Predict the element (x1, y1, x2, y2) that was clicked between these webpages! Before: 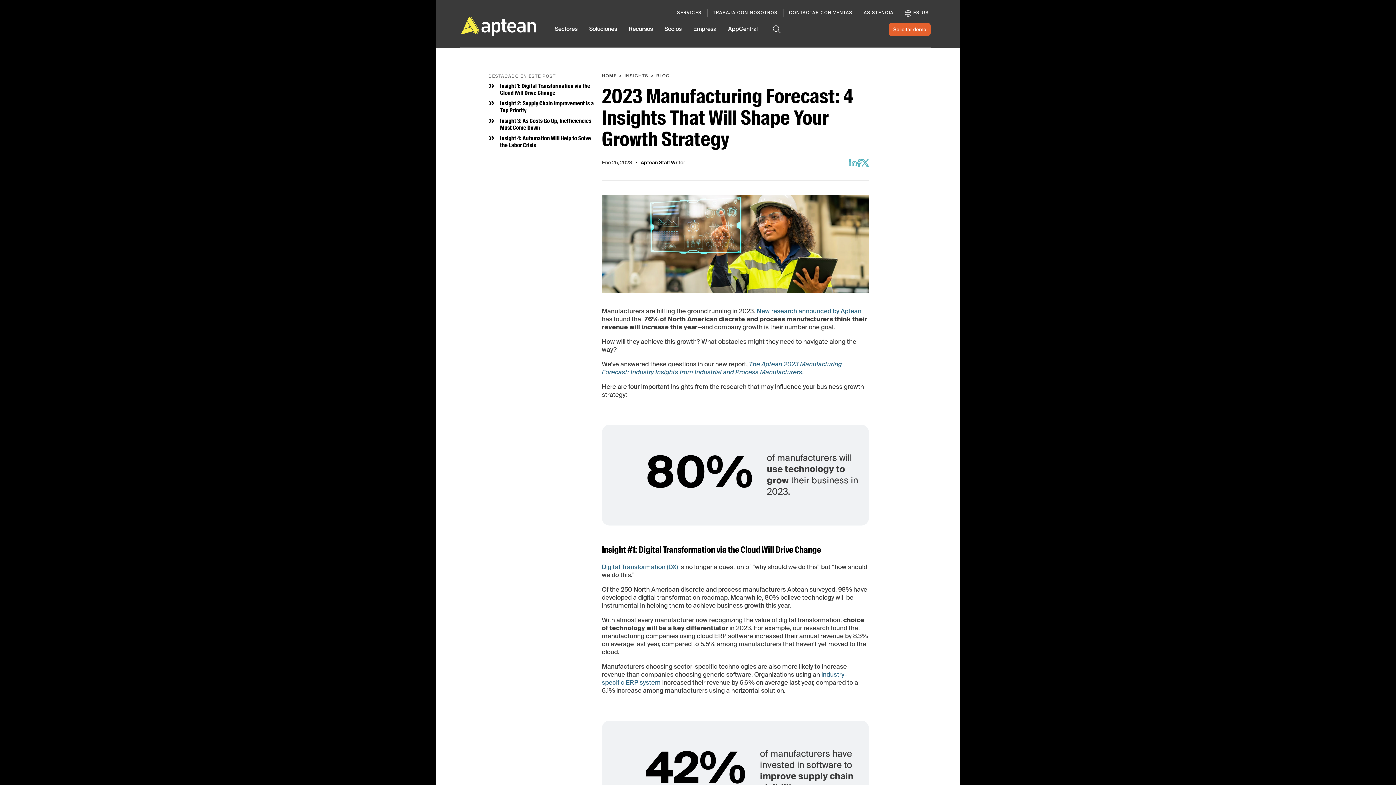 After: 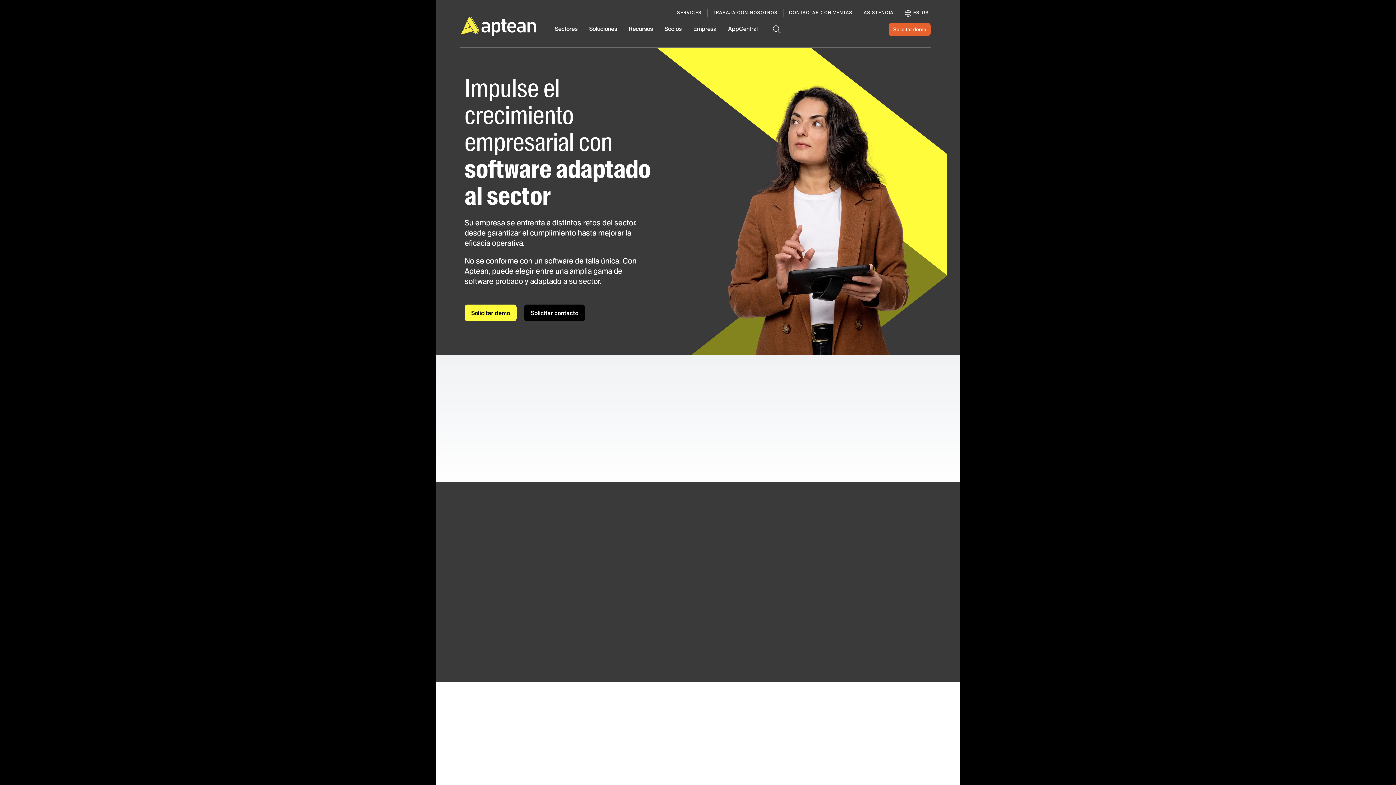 Action: bbox: (436, 0, 536, 47)